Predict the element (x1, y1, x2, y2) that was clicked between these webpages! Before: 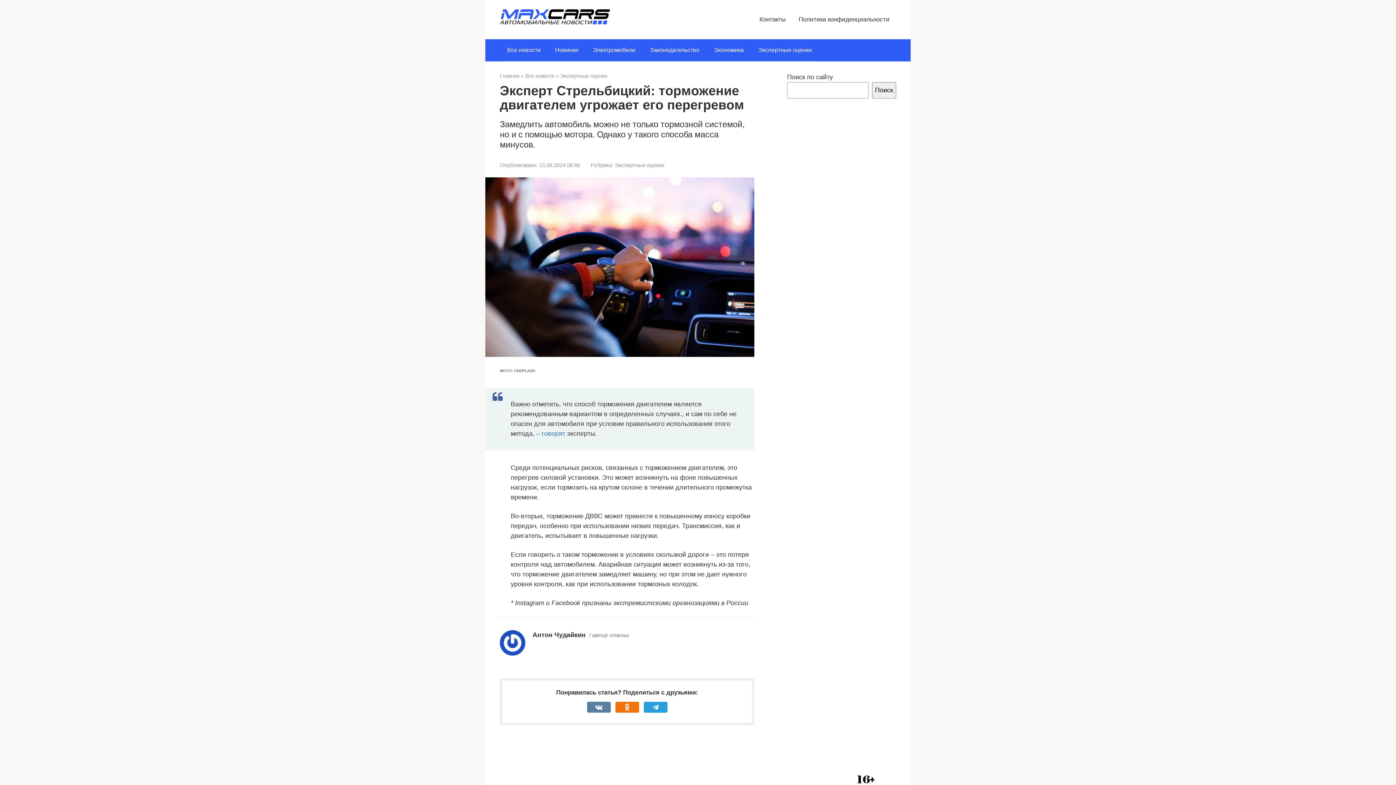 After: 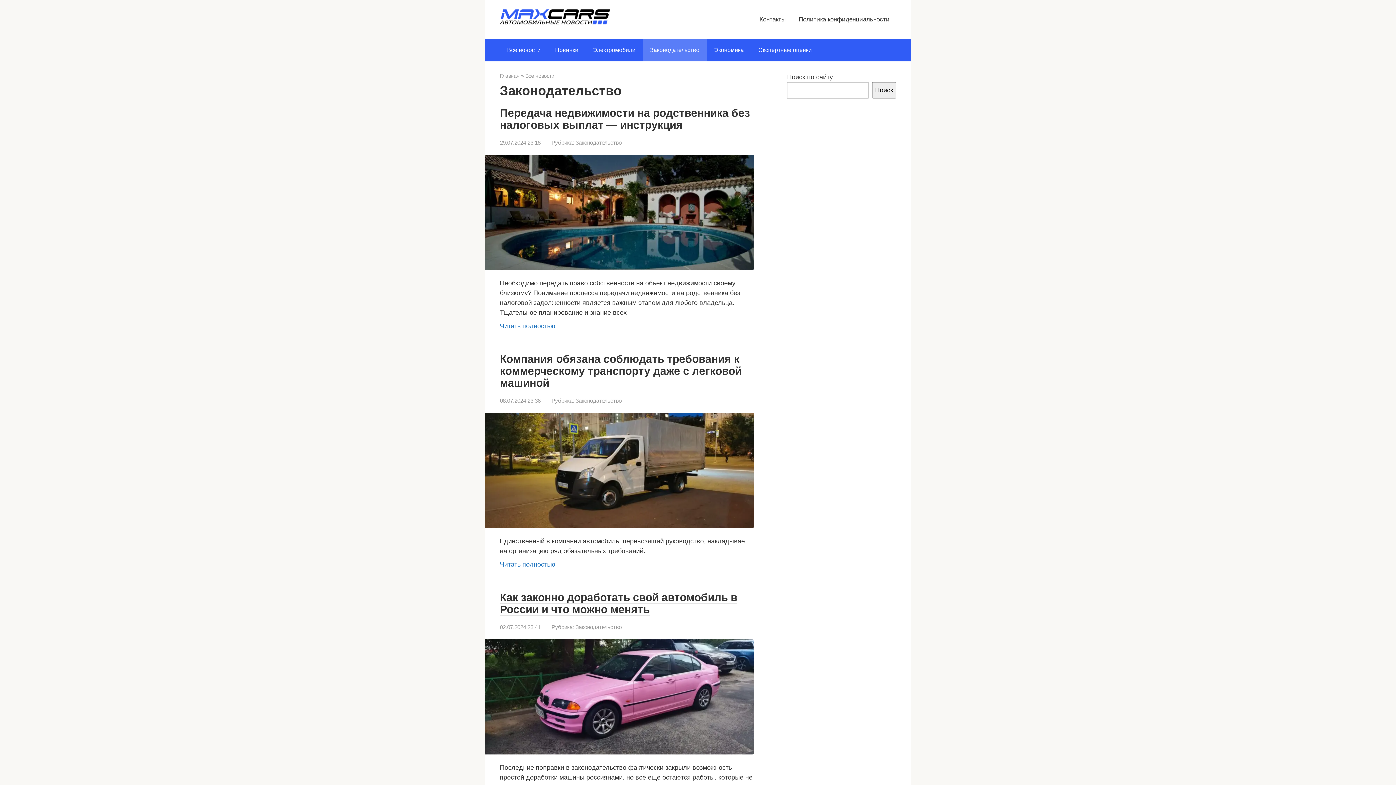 Action: label: Законодательство bbox: (642, 39, 706, 61)